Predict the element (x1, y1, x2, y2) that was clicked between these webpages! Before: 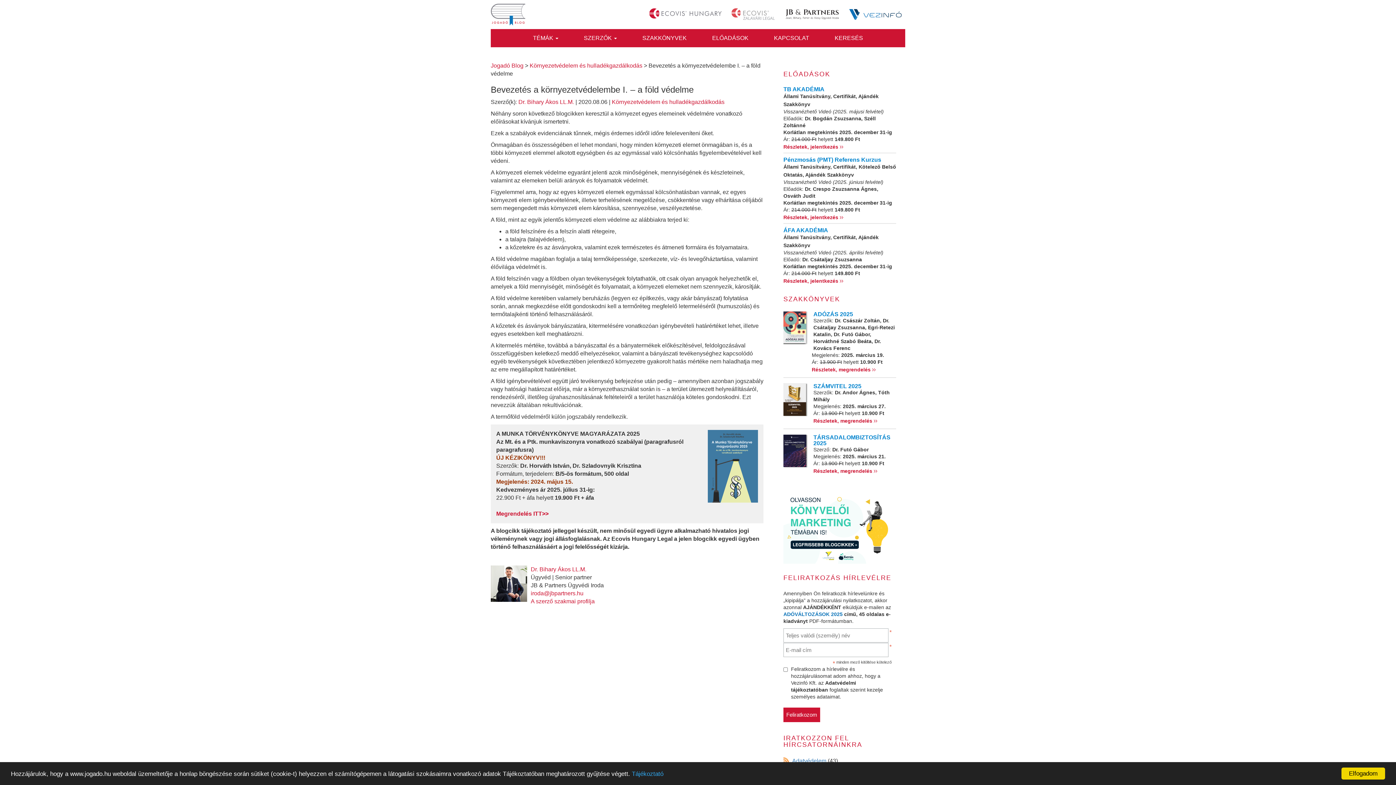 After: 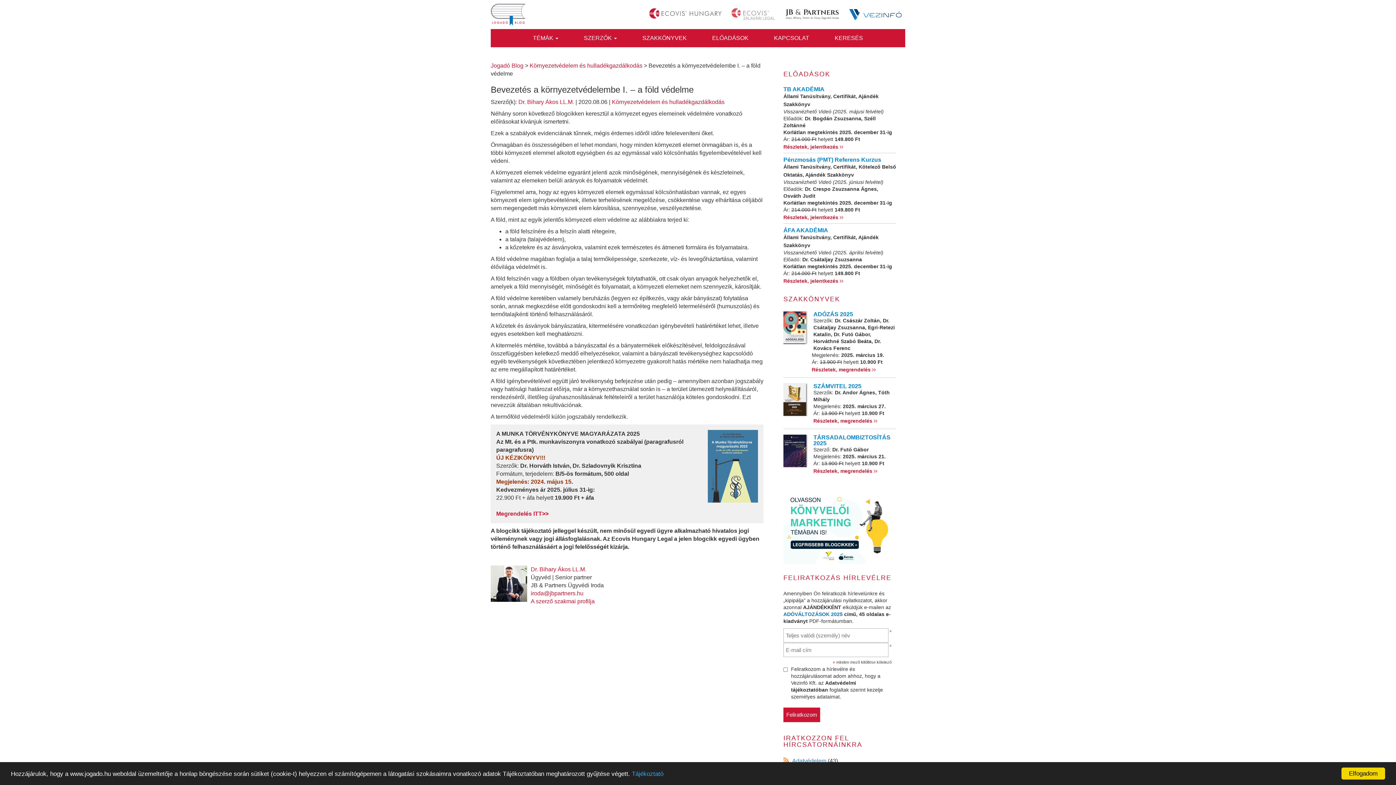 Action: bbox: (730, 10, 775, 17)